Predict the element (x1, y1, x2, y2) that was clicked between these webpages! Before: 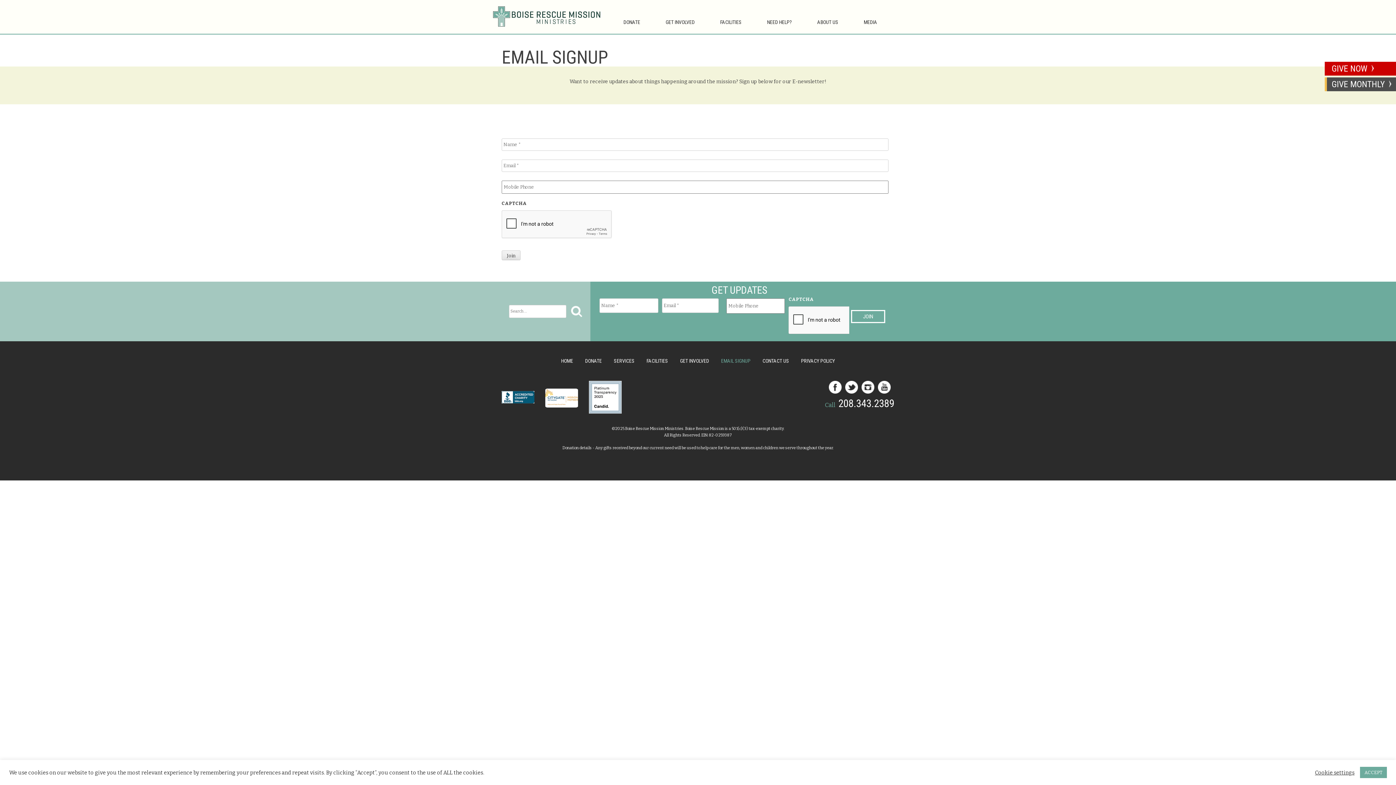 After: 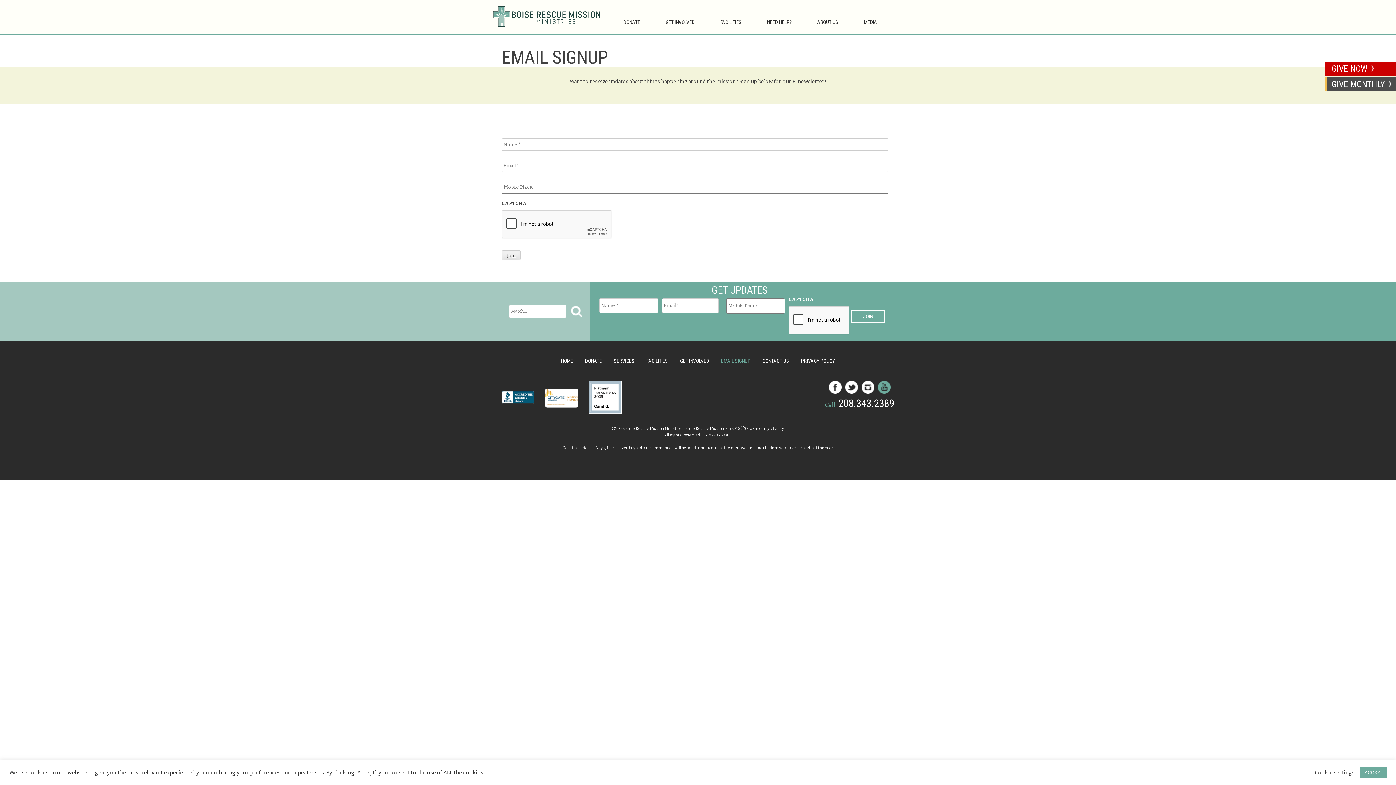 Action: label: YouTube bbox: (878, 381, 890, 393)